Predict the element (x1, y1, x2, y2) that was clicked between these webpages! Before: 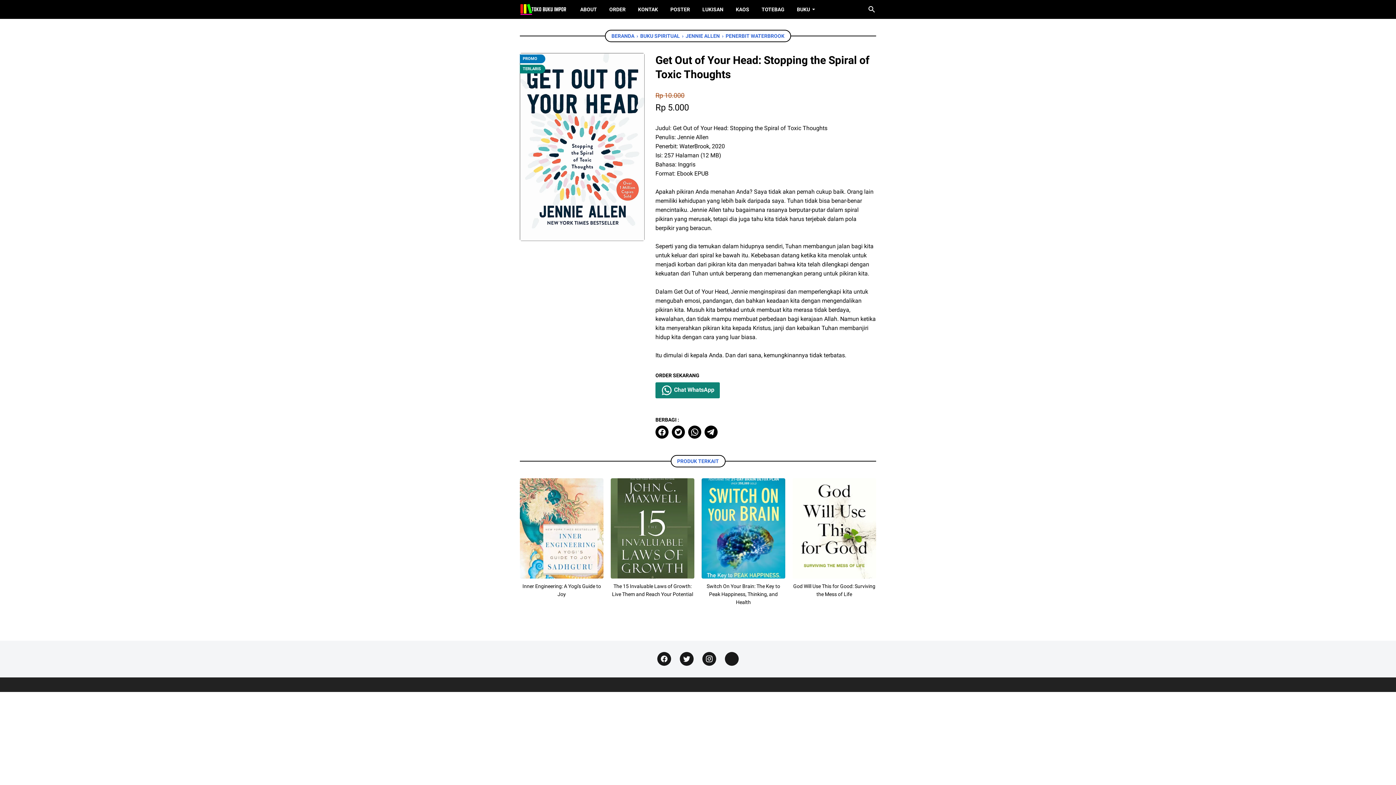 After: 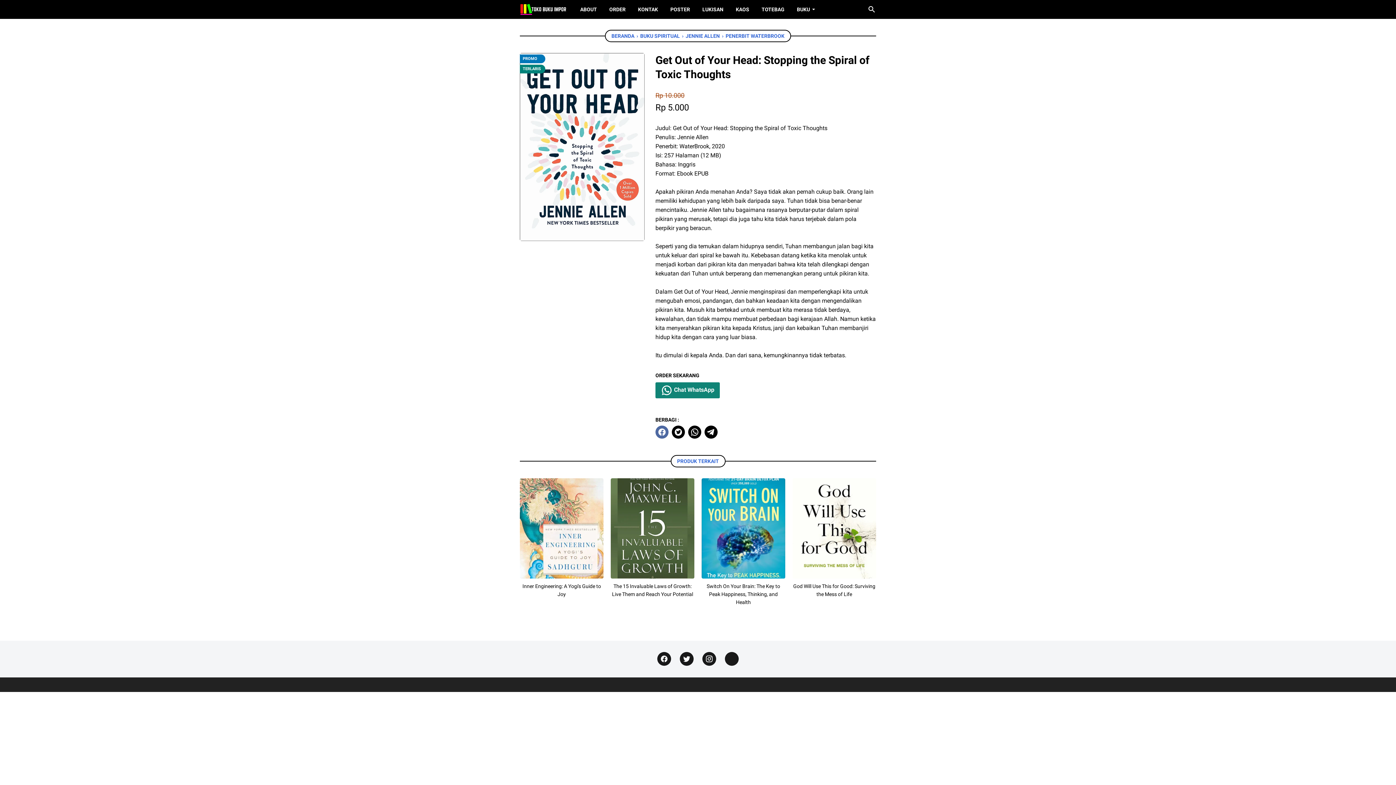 Action: bbox: (655, 425, 668, 438) label: facebook